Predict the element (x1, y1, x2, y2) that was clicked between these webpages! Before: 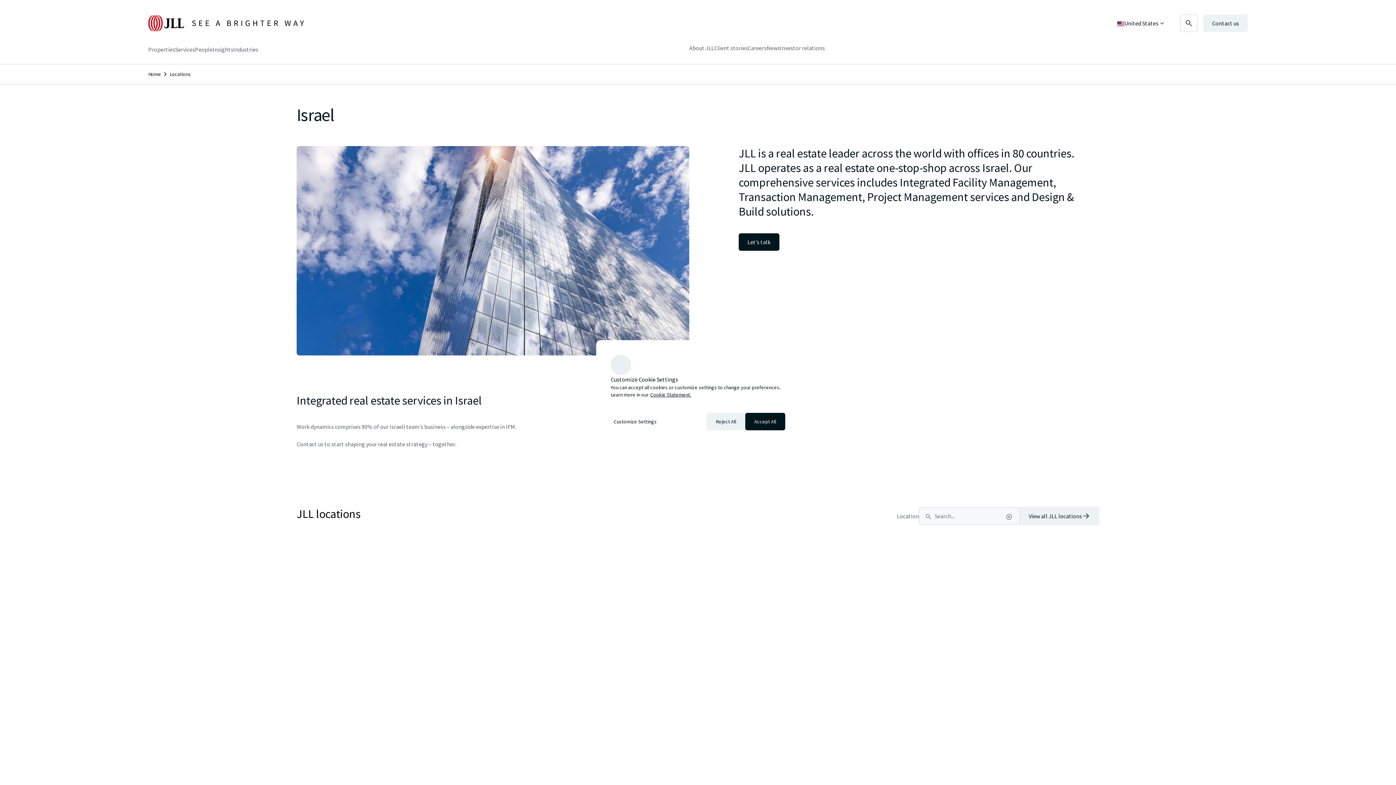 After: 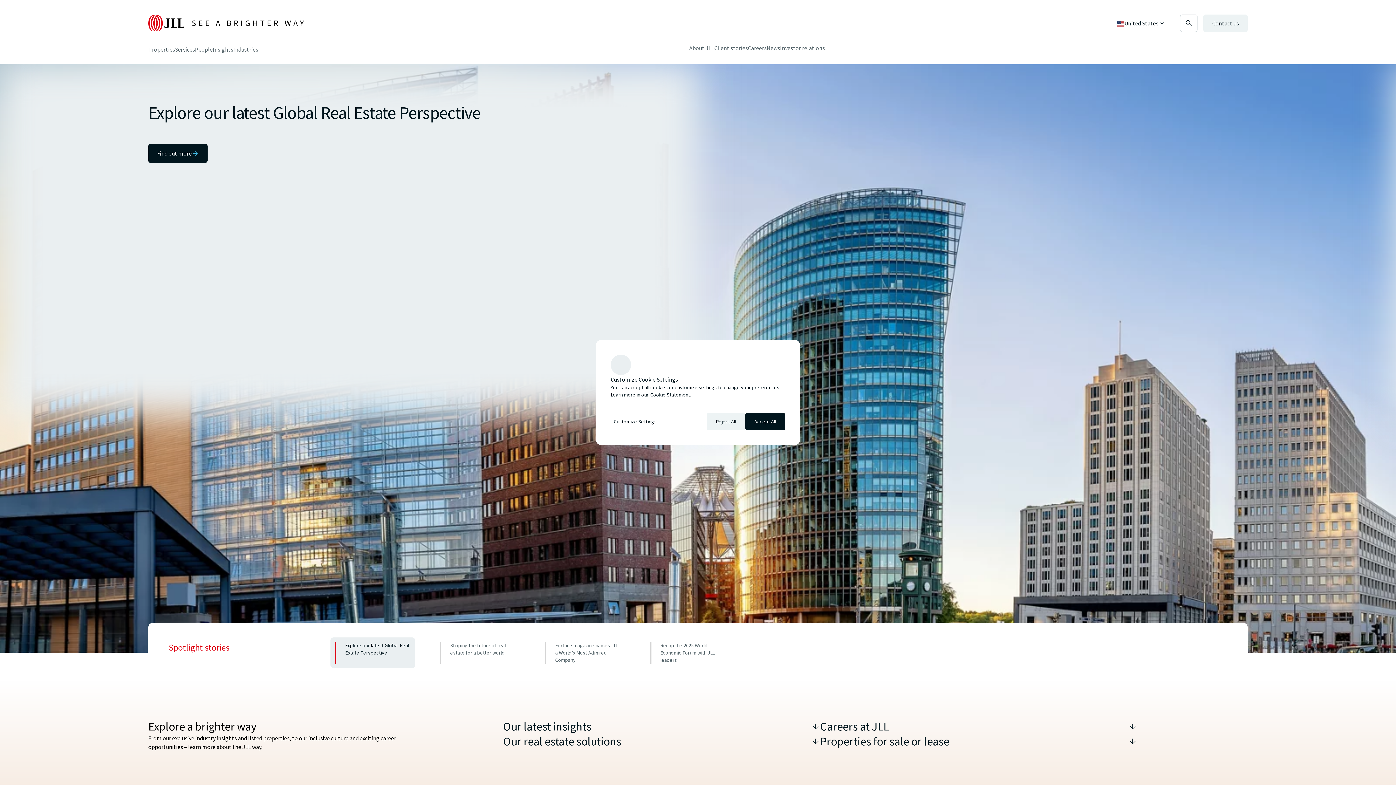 Action: bbox: (148, 15, 304, 31) label: JLL Logo